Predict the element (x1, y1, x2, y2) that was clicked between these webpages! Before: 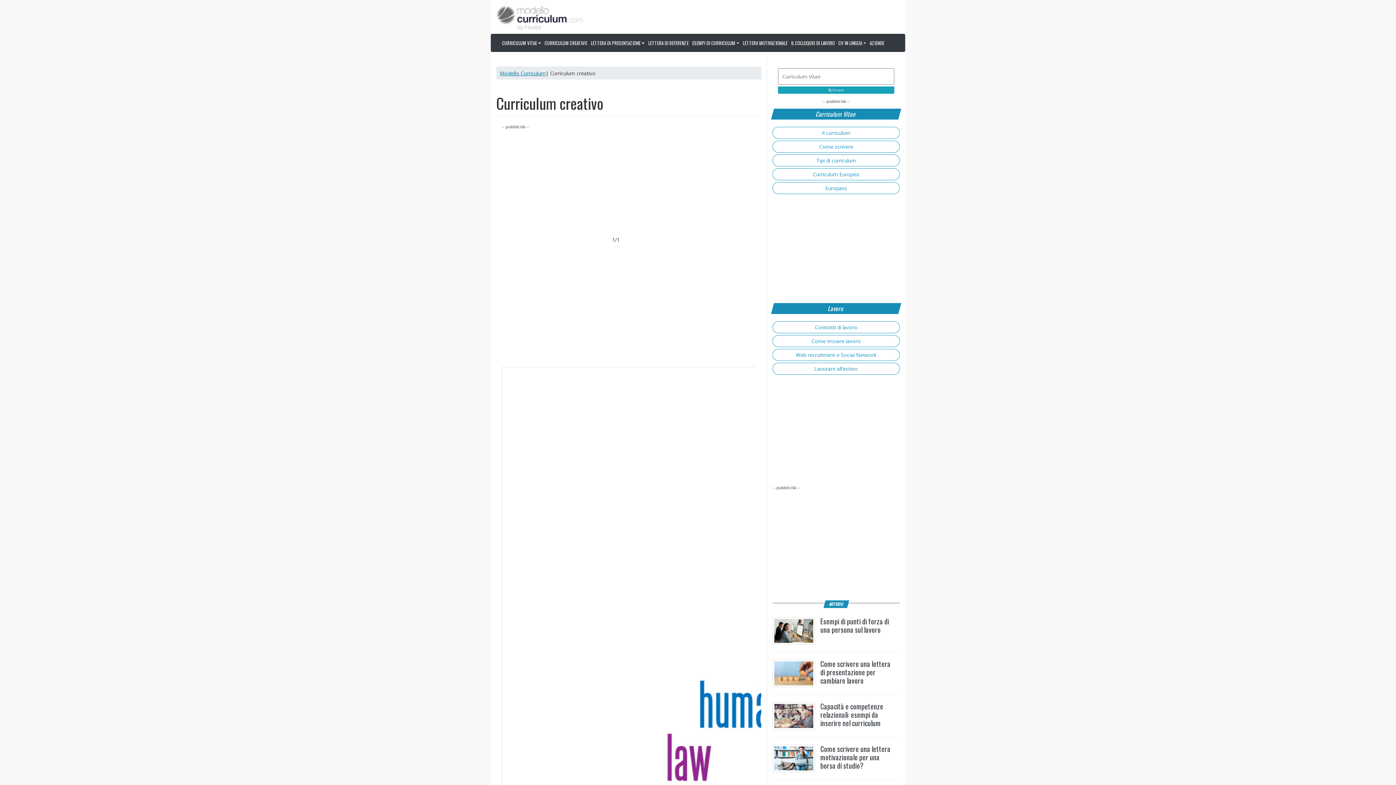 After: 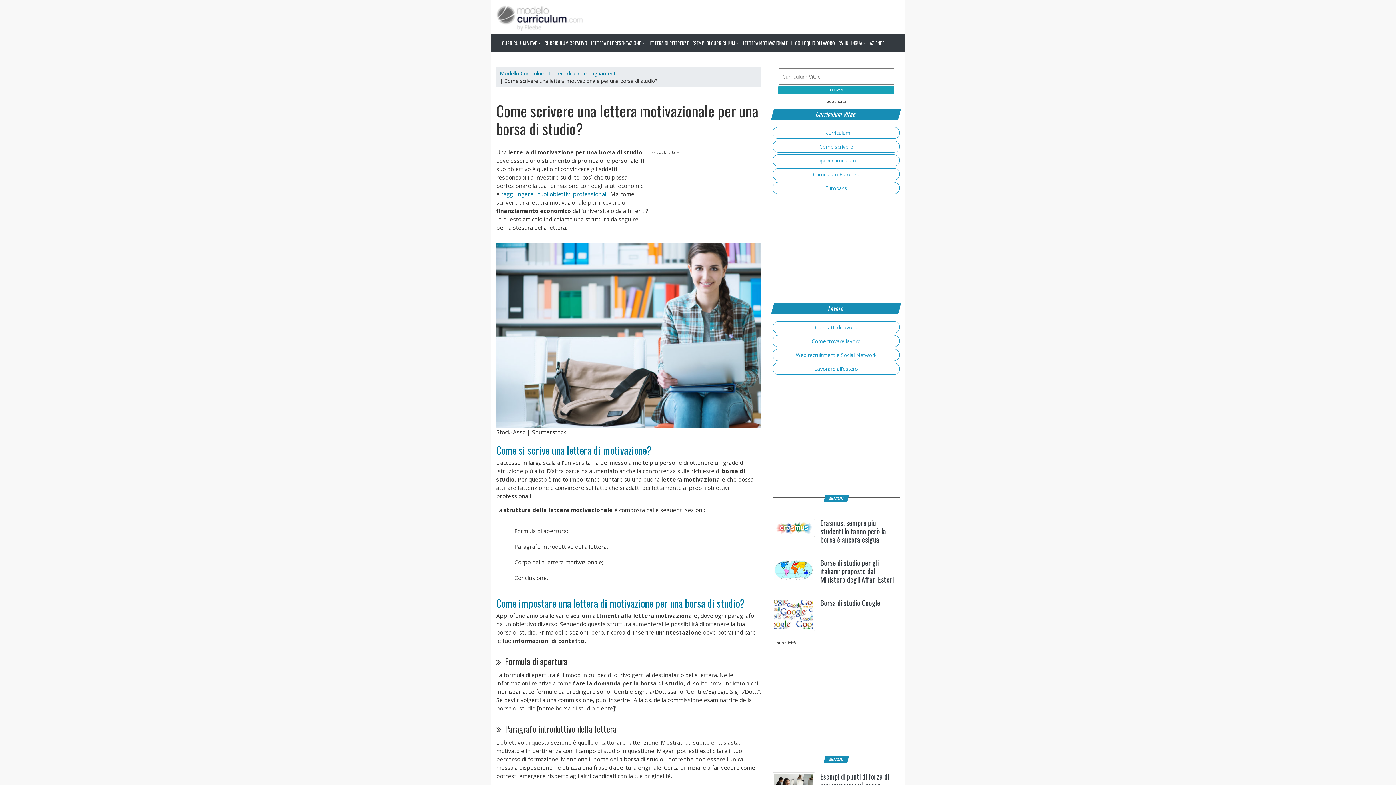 Action: label: Come scrivere una lettera motivazionale per una borsa di studio? bbox: (820, 746, 890, 770)